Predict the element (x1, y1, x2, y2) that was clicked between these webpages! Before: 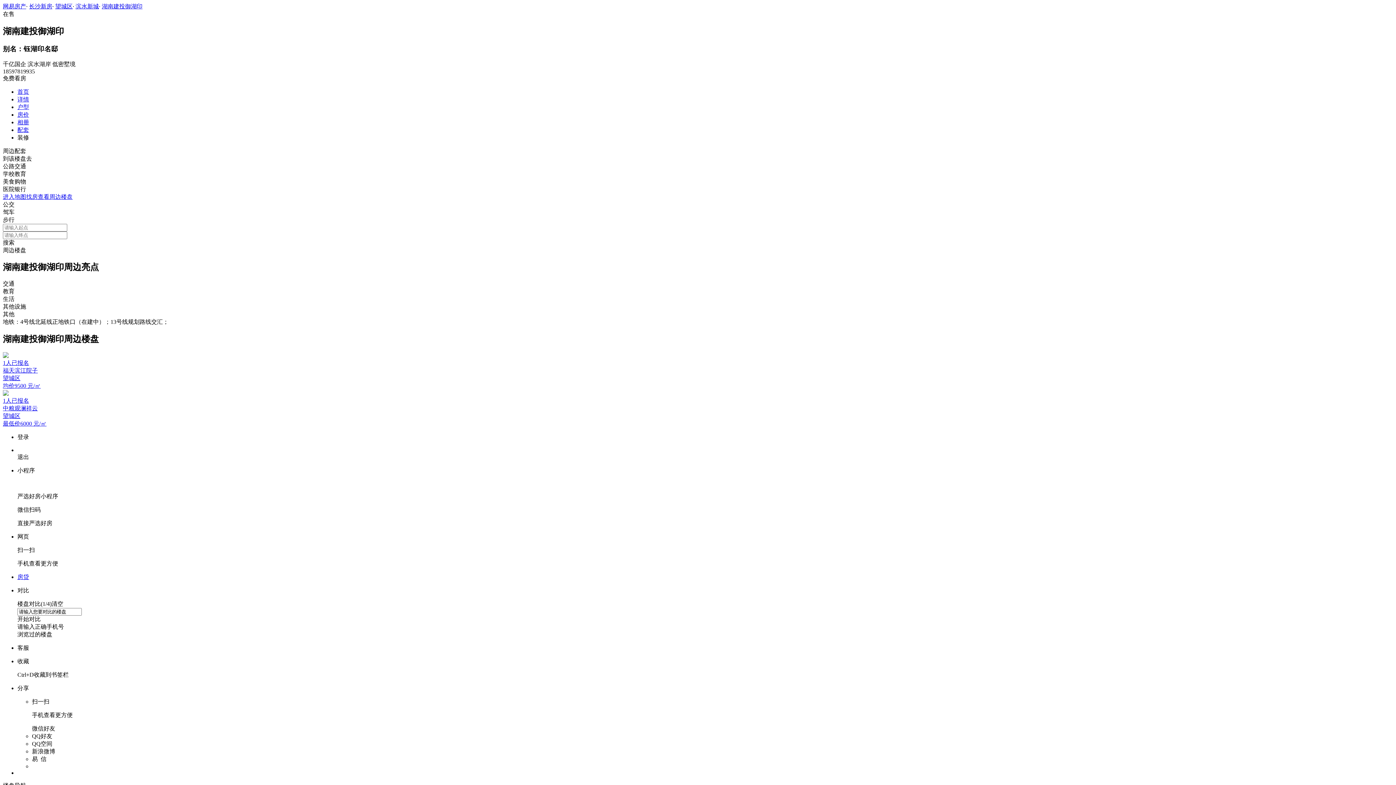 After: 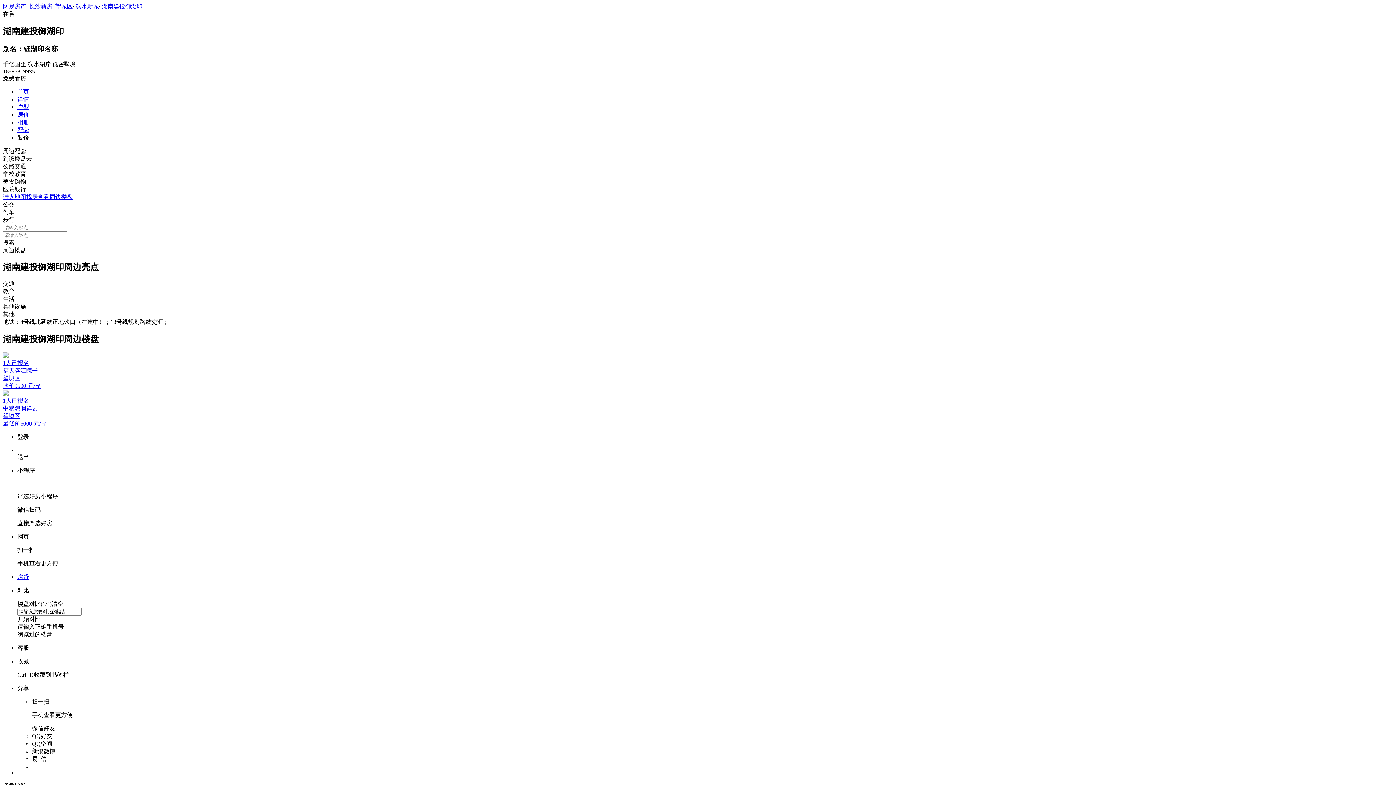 Action: bbox: (75, 3, 98, 9) label: 滨水新城